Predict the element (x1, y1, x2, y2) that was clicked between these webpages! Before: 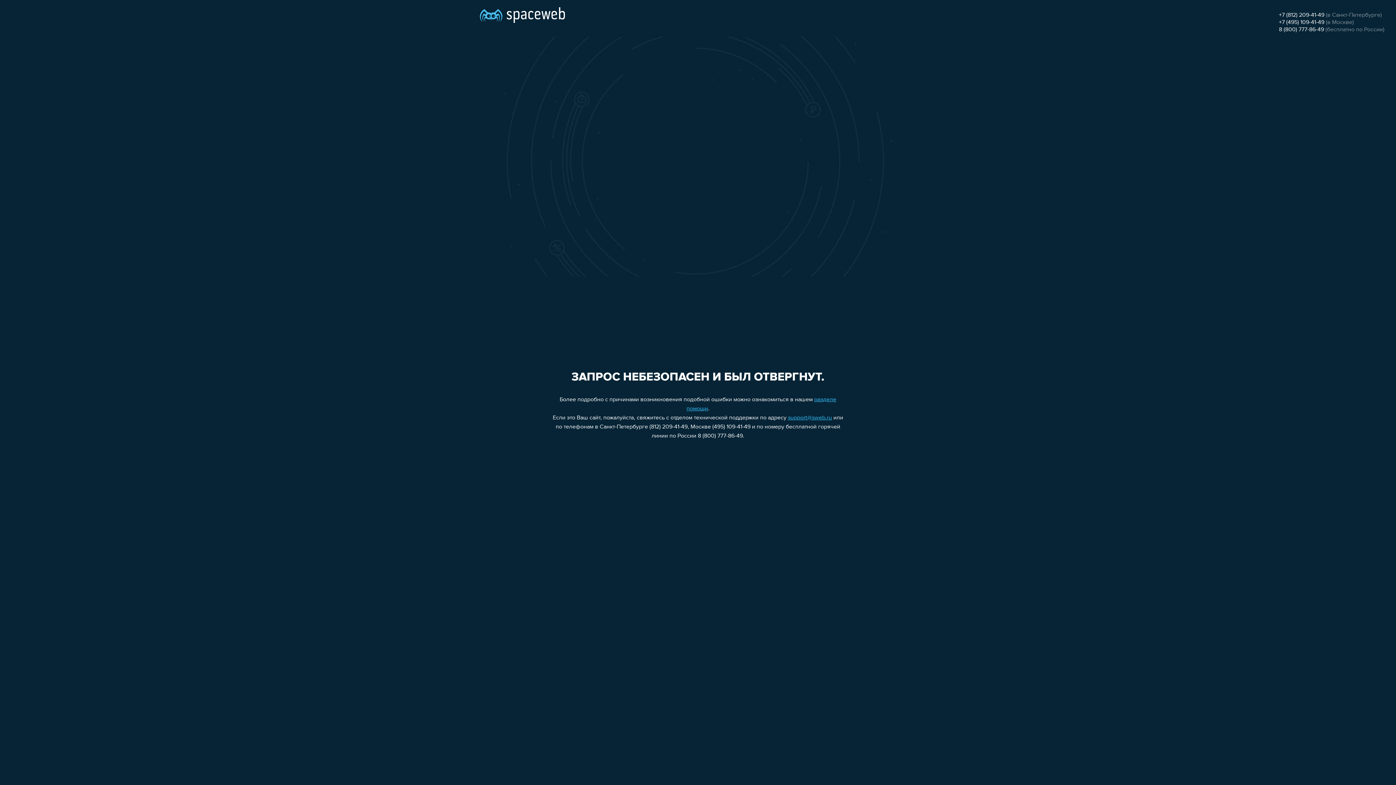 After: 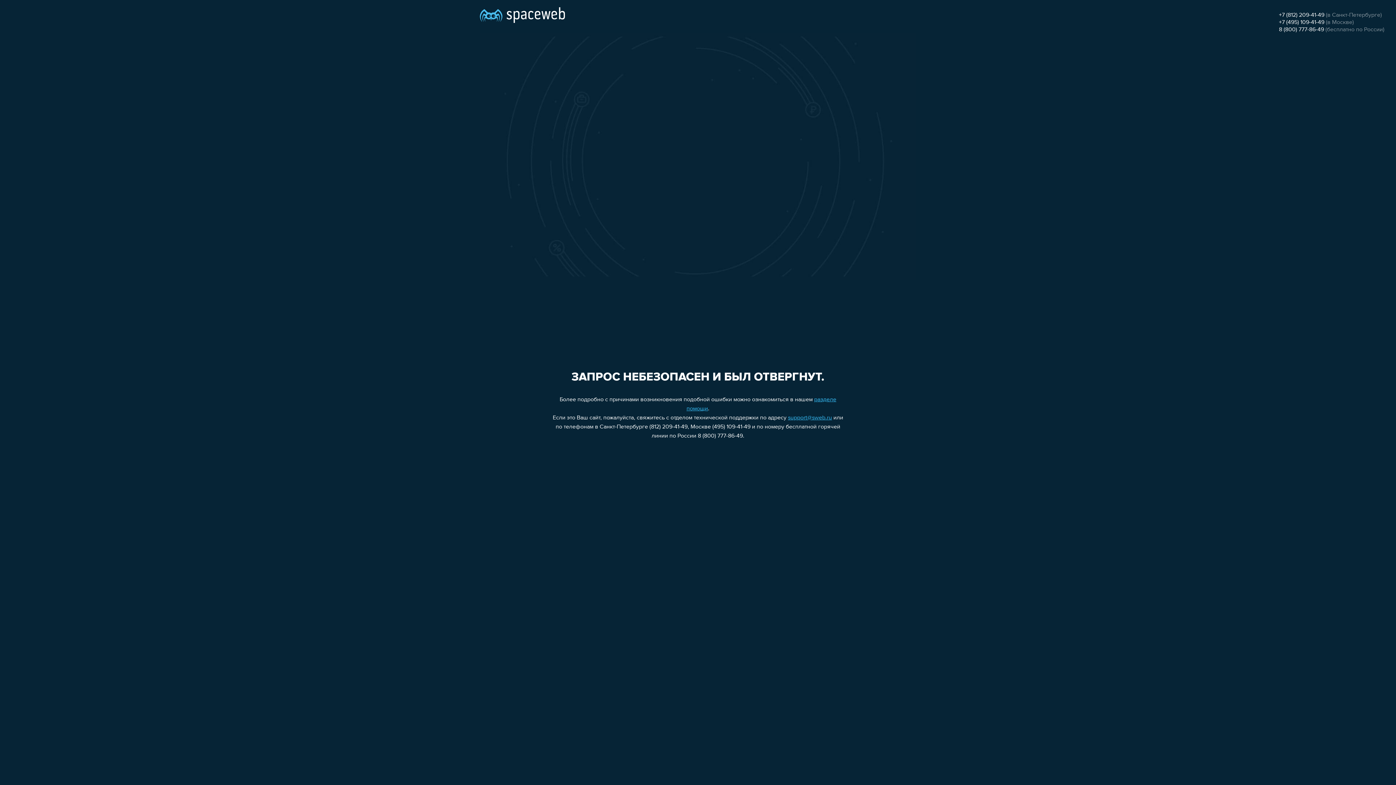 Action: bbox: (1279, 19, 1324, 25) label: +7 (495) 109-41-49